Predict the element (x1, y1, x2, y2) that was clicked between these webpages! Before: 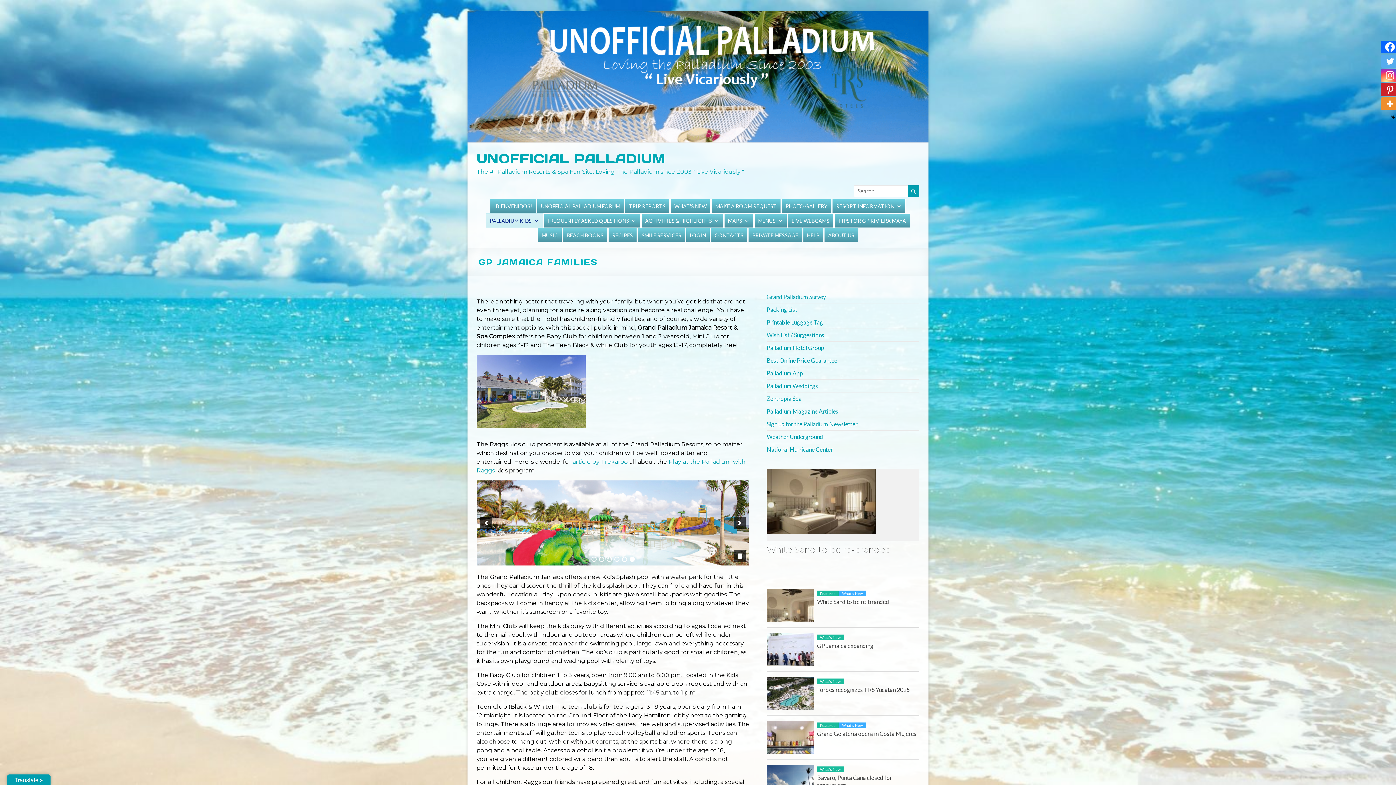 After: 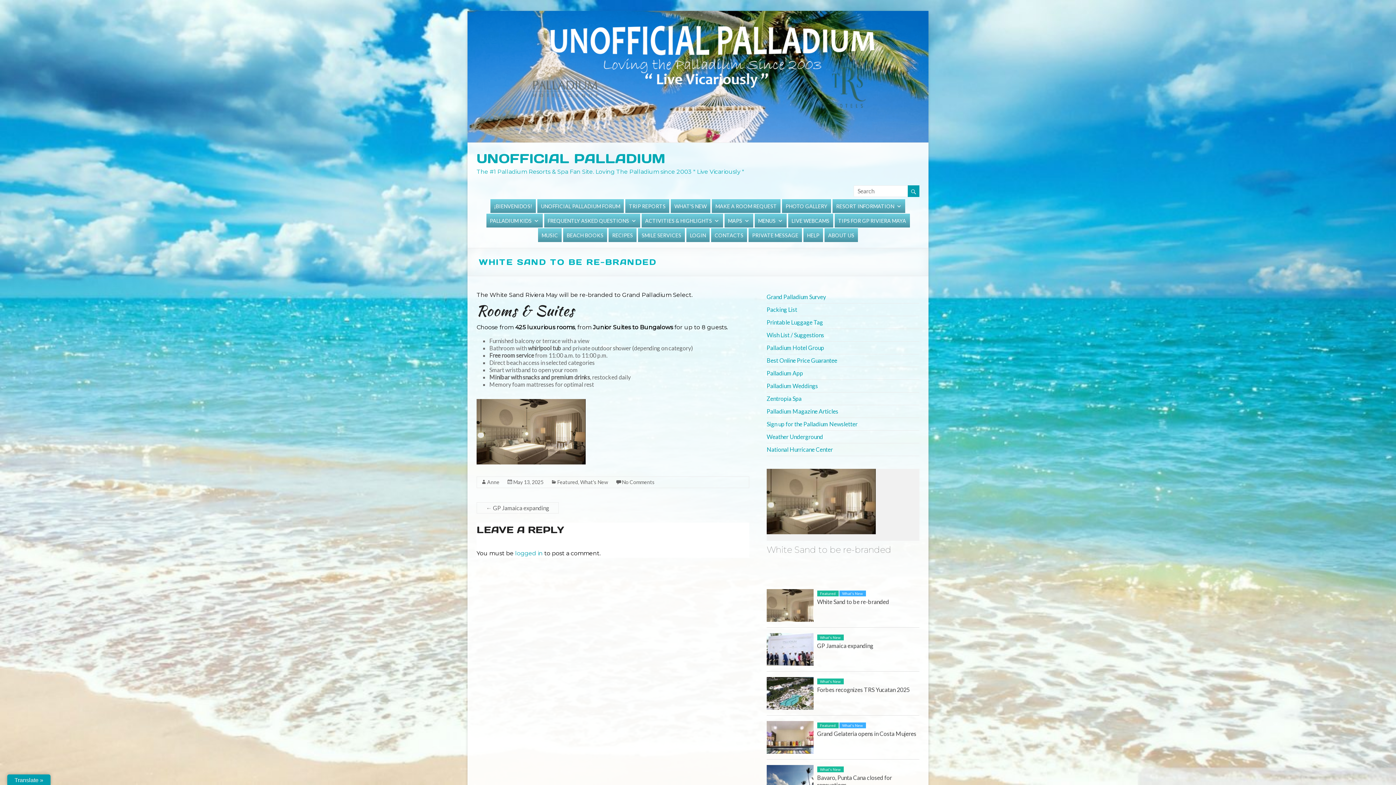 Action: label: White Sand to be re-branded bbox: (766, 544, 891, 555)